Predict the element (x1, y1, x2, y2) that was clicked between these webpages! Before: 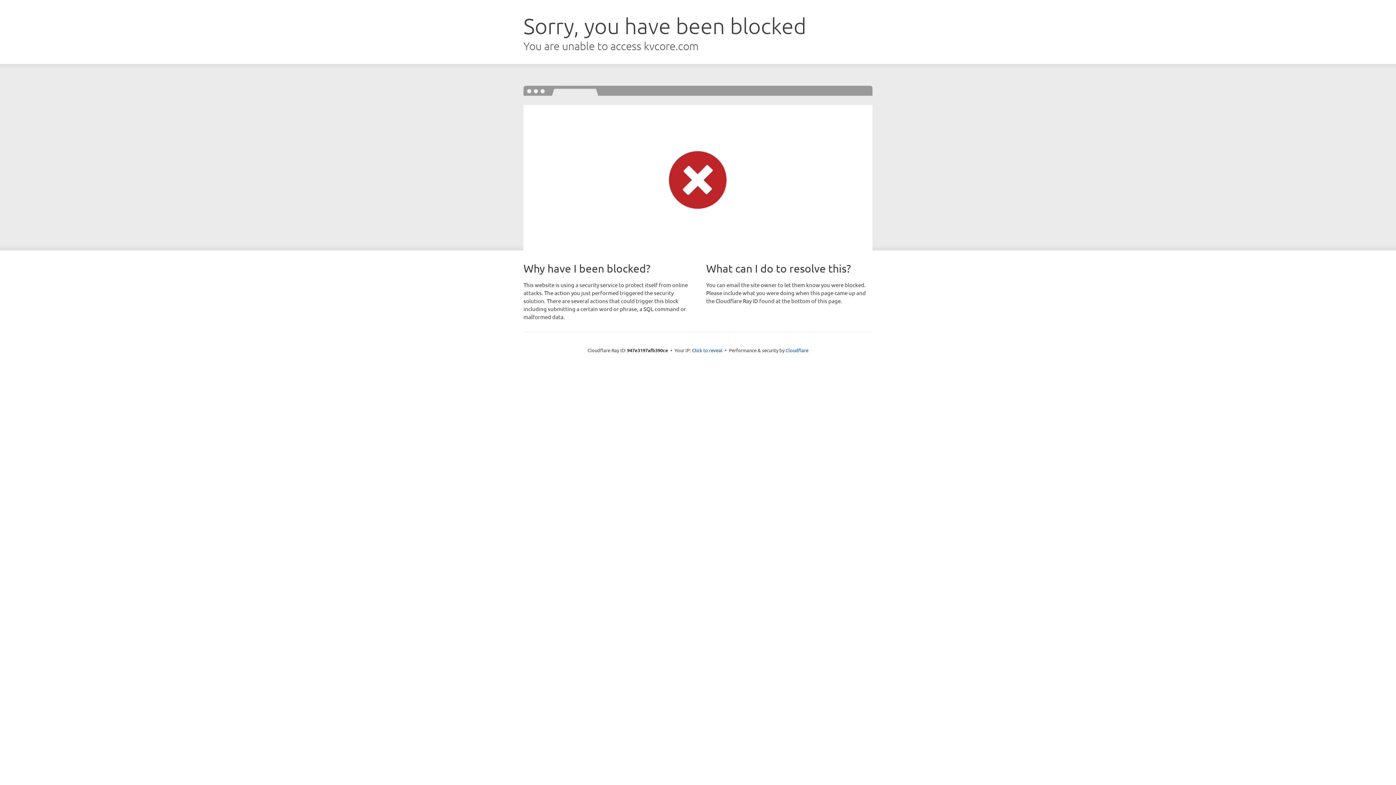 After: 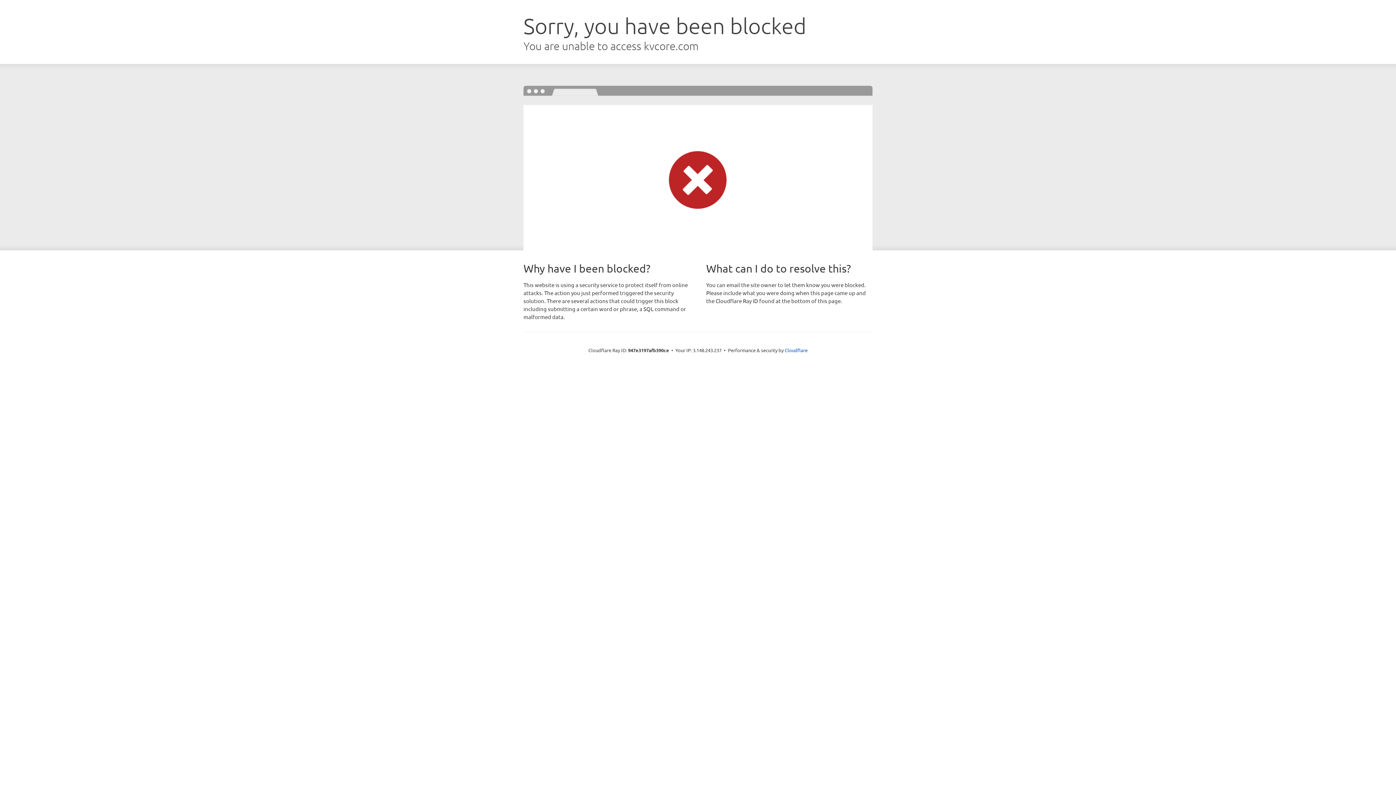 Action: label: Click to reveal bbox: (692, 346, 722, 353)